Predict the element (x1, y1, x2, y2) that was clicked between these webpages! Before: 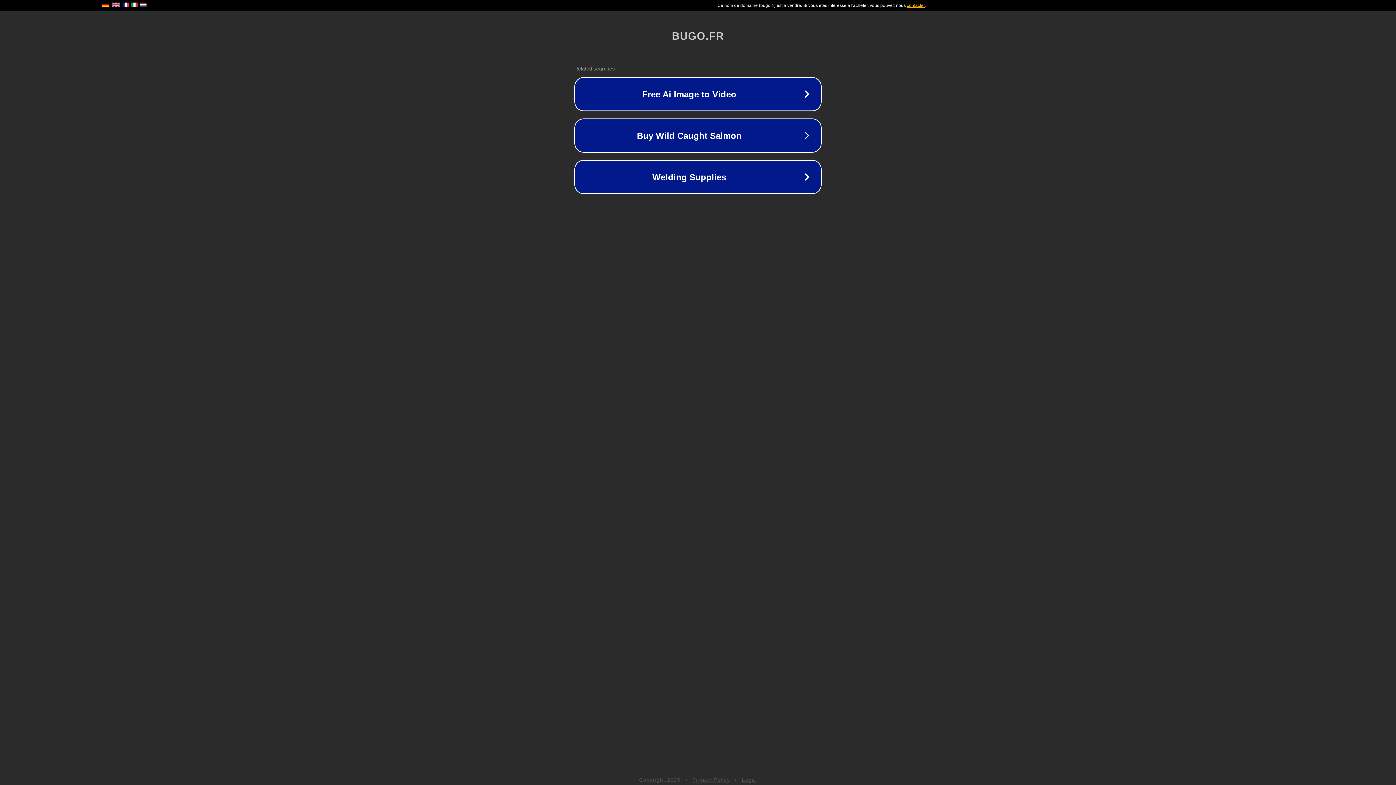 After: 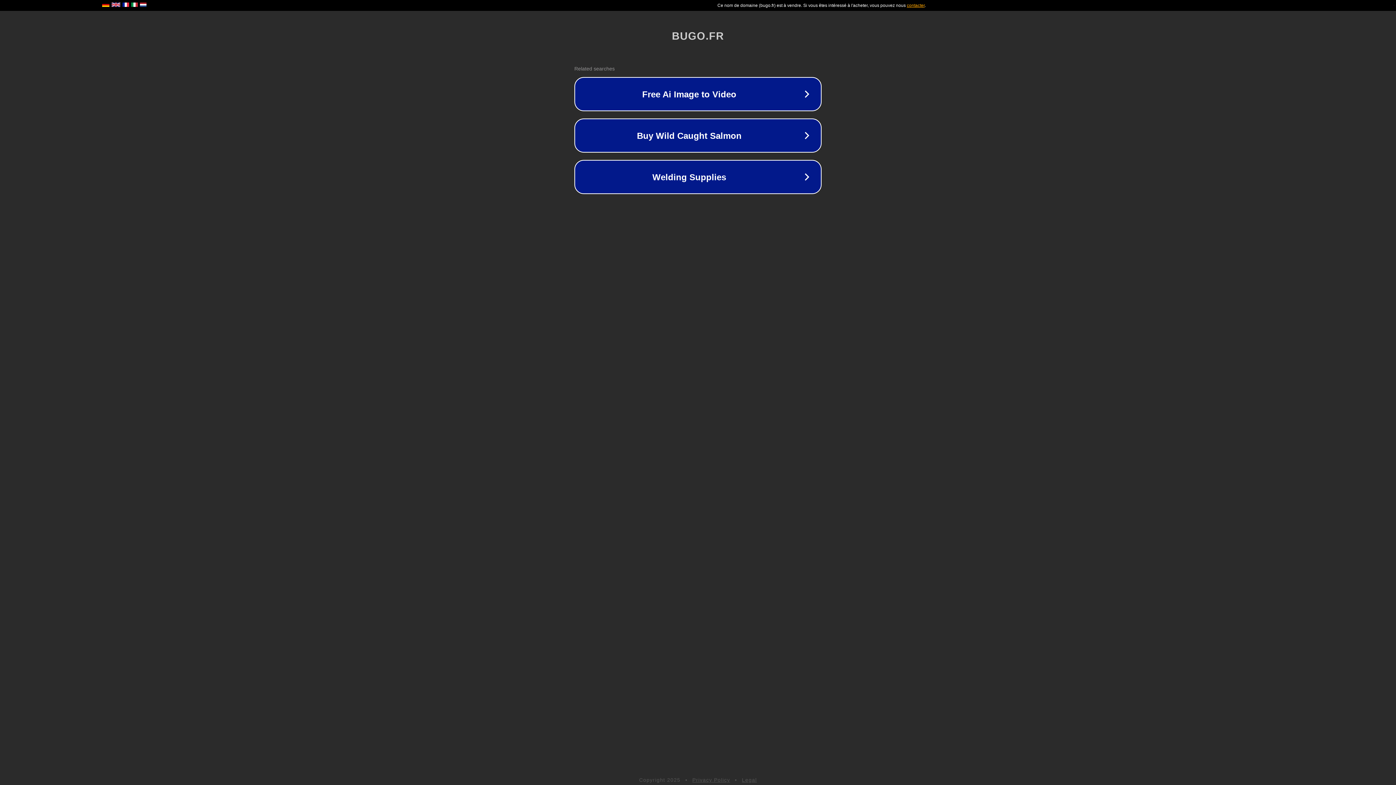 Action: label: Legal bbox: (742, 777, 757, 783)